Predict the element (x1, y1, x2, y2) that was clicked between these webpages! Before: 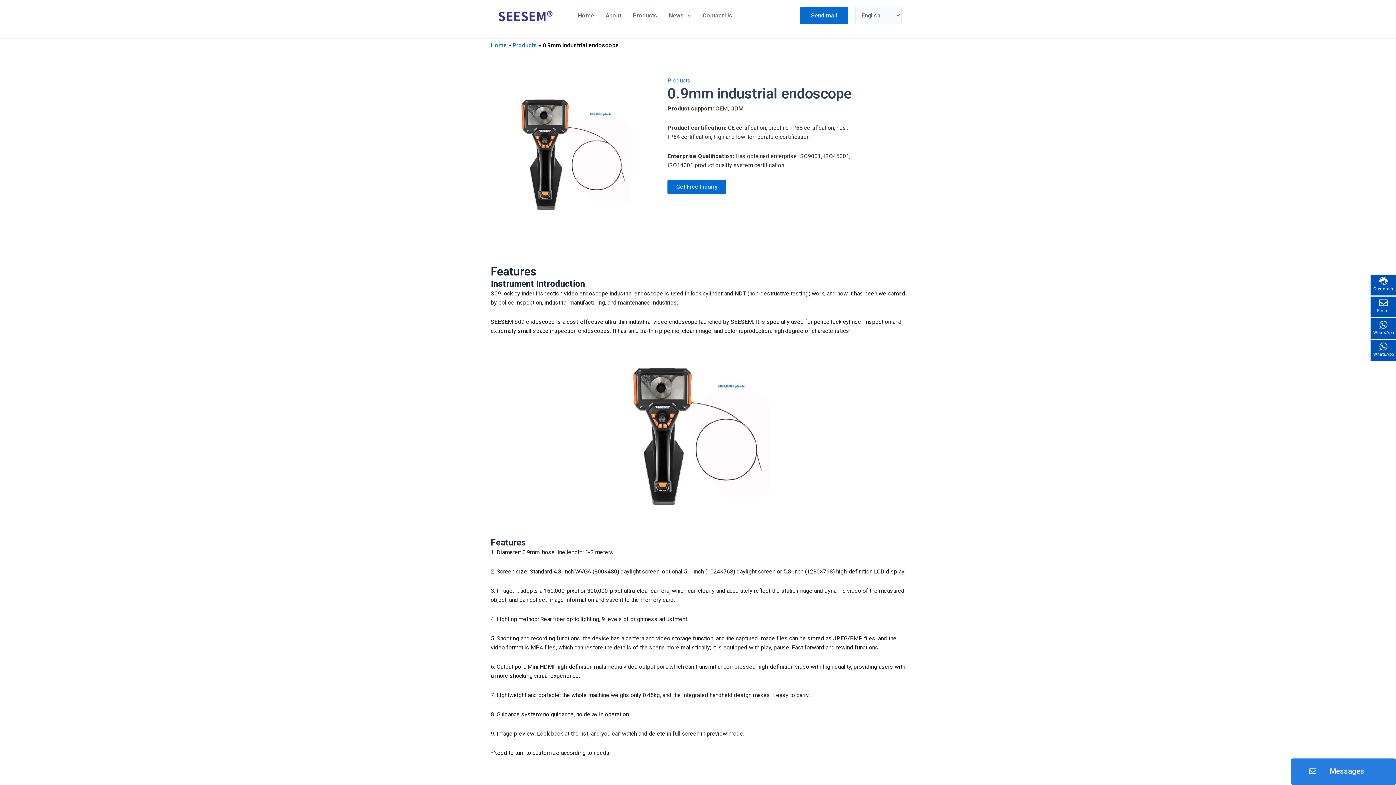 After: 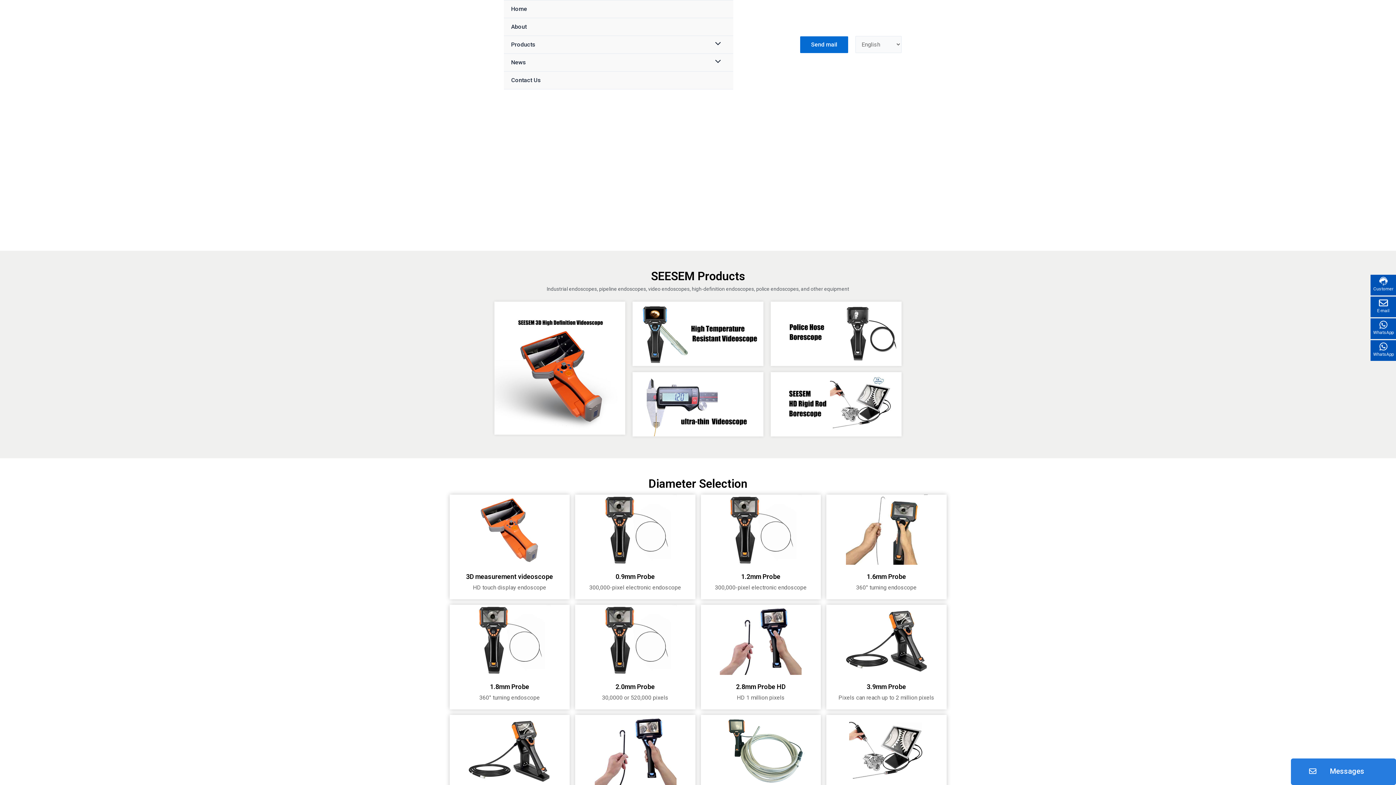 Action: label: Home bbox: (572, 2, 600, 28)